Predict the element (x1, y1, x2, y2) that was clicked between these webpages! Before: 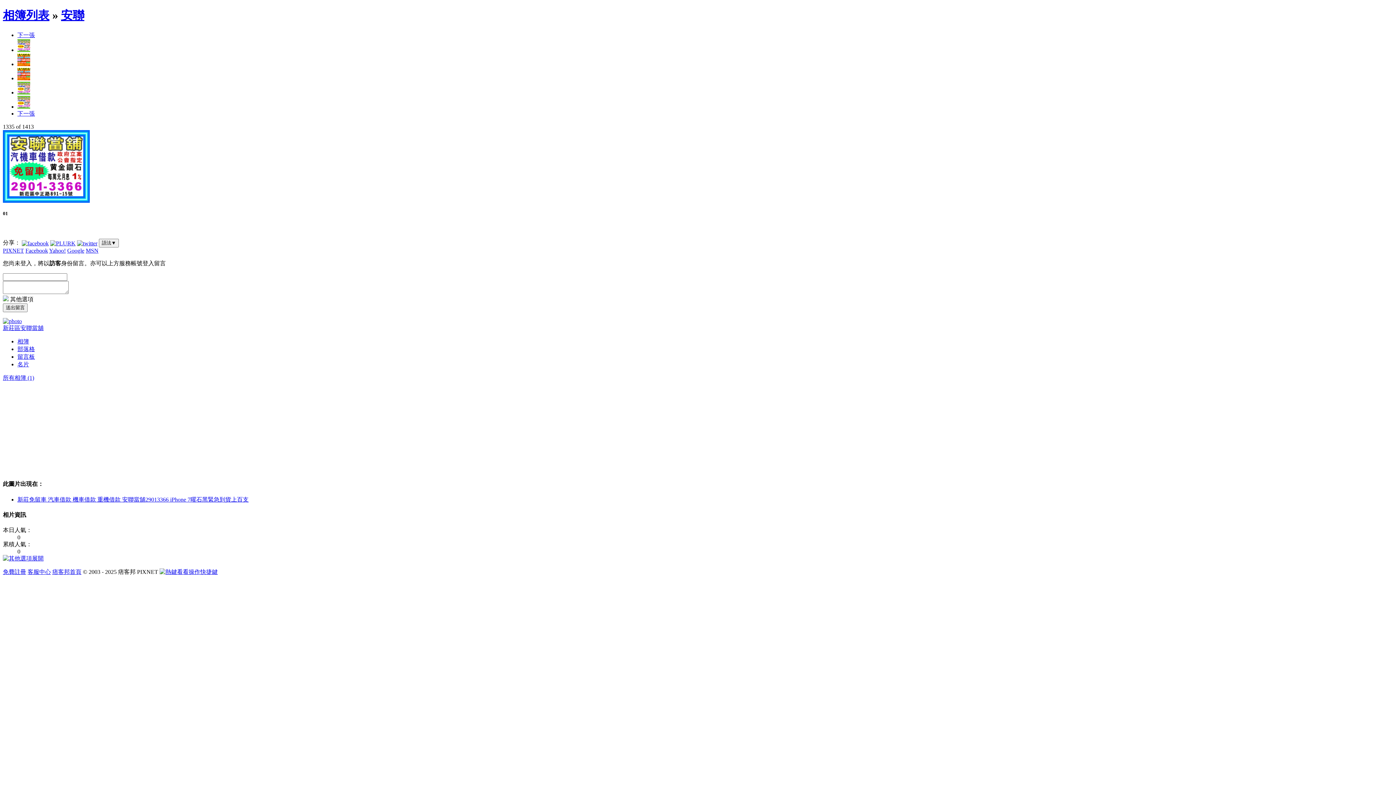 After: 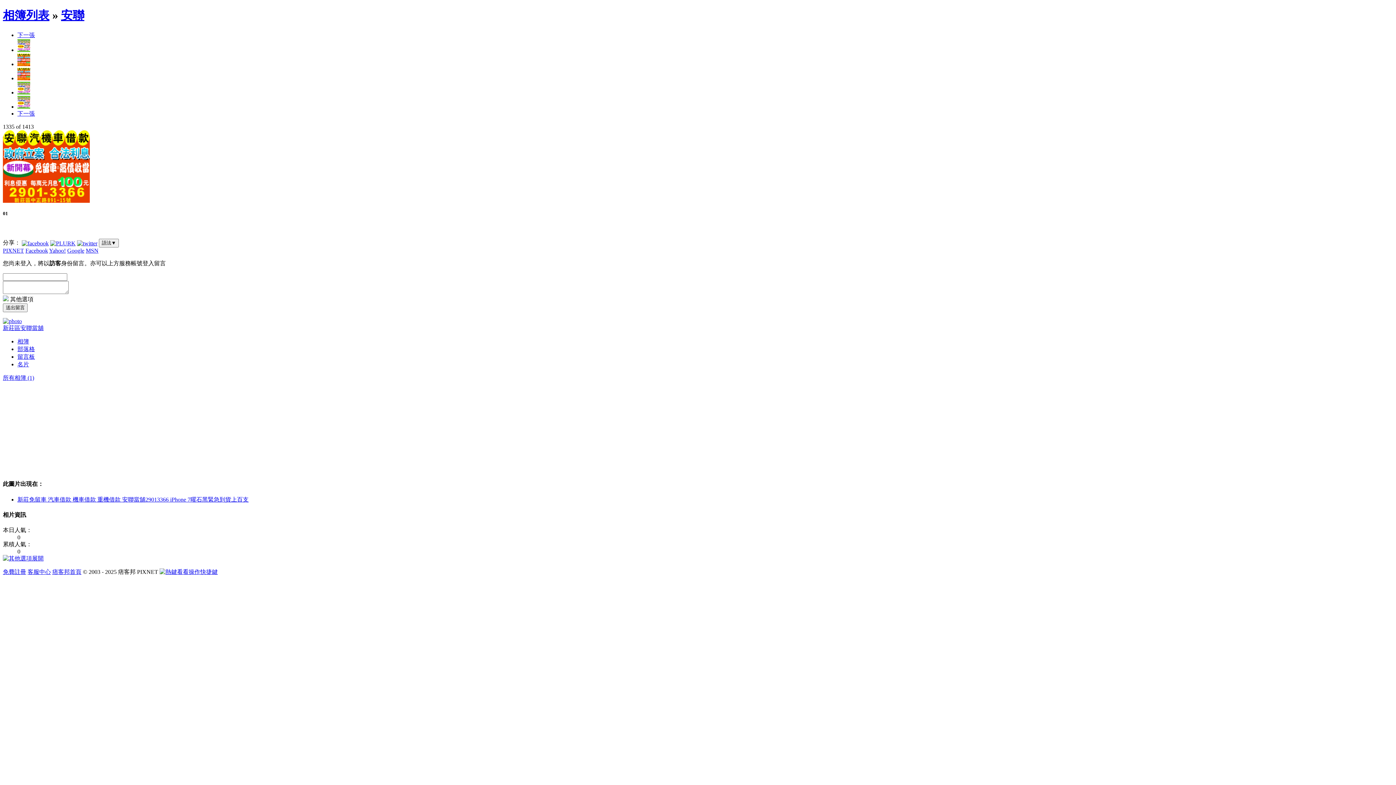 Action: label: 痞客邦首頁 bbox: (52, 569, 81, 575)